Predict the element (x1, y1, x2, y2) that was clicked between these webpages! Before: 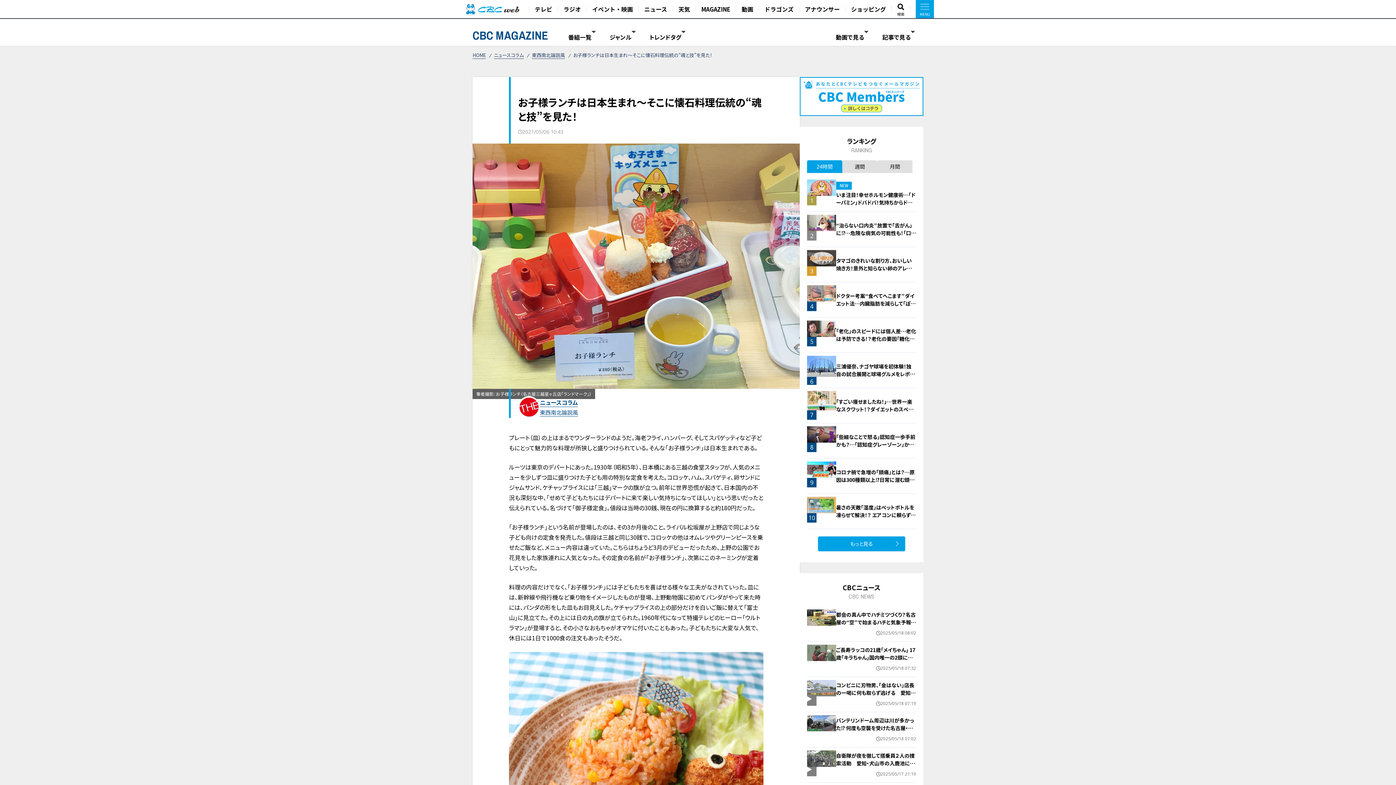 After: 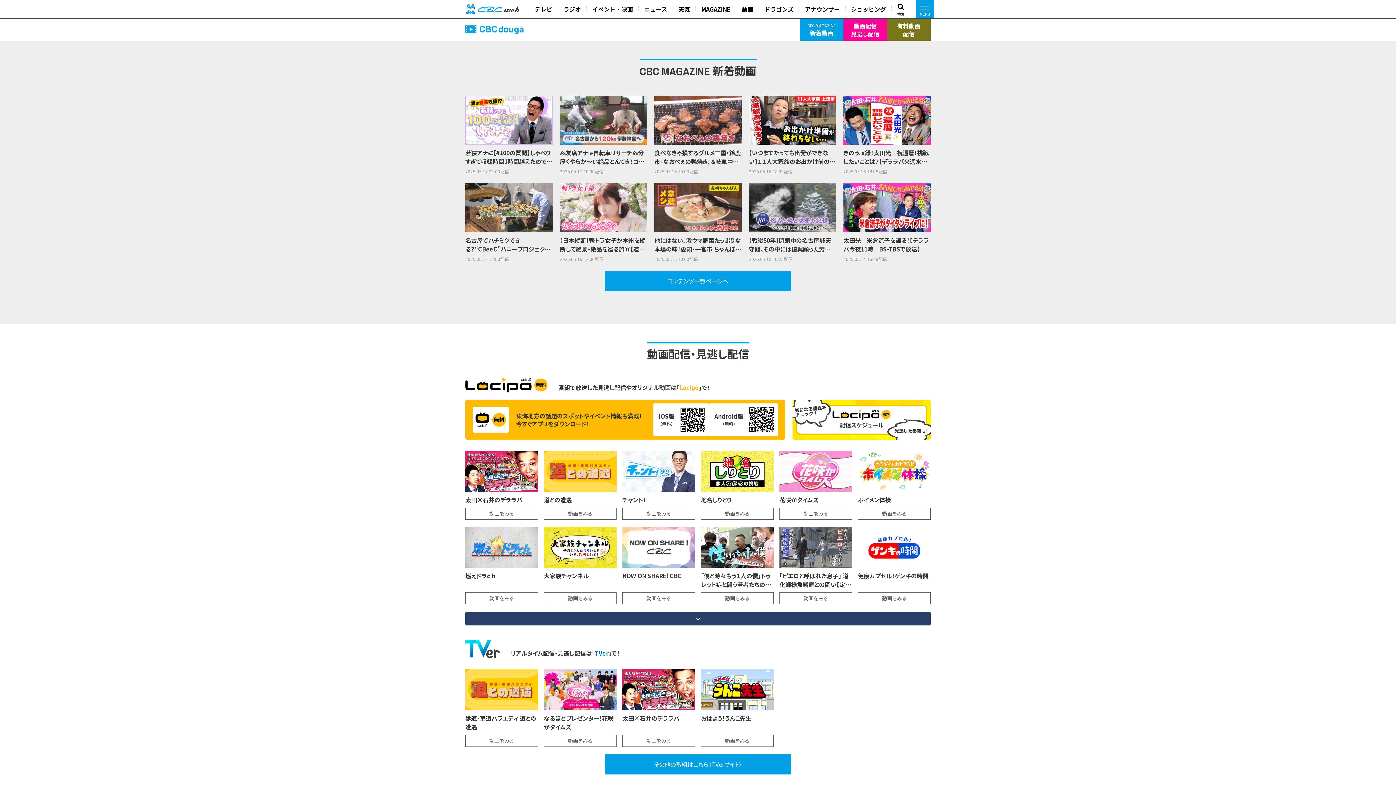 Action: label: 動画 bbox: (736, 0, 758, 18)